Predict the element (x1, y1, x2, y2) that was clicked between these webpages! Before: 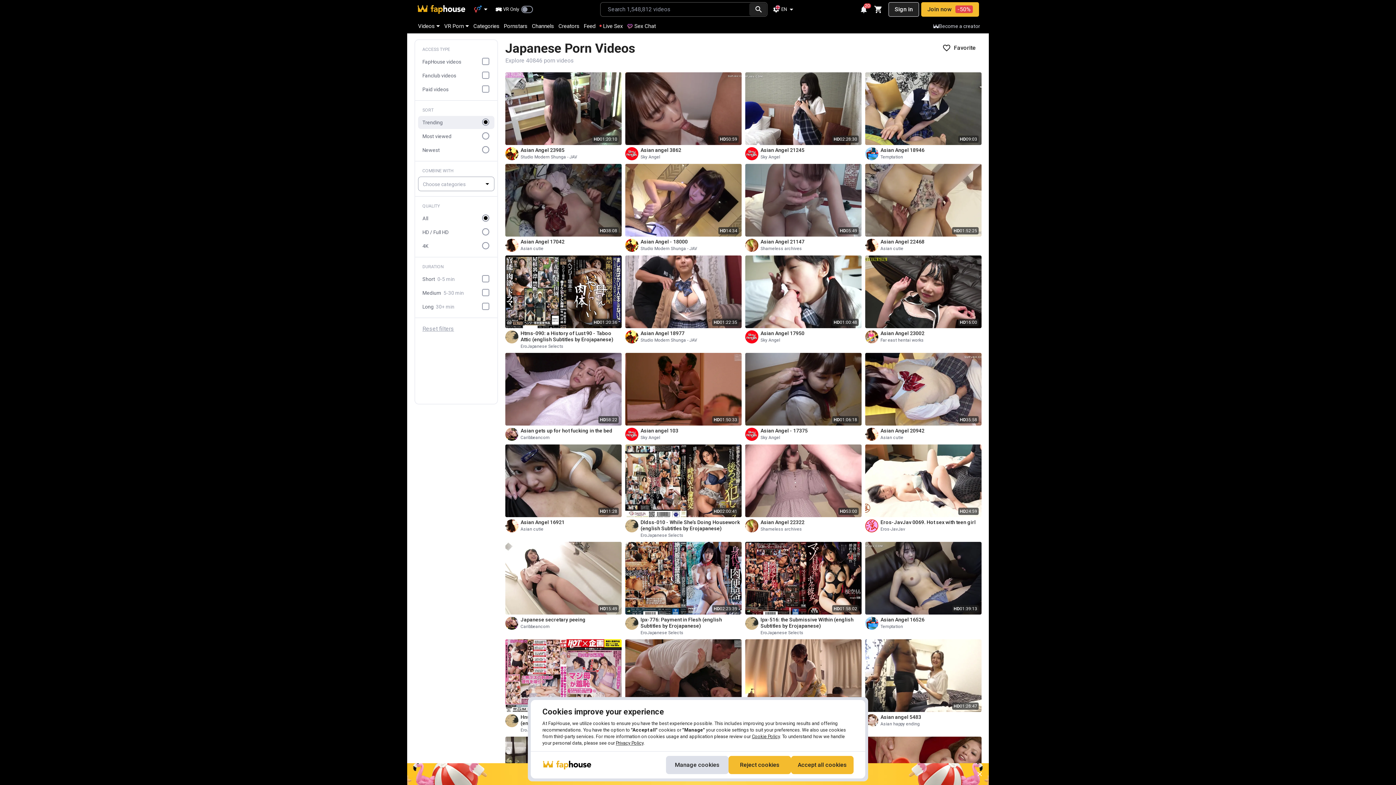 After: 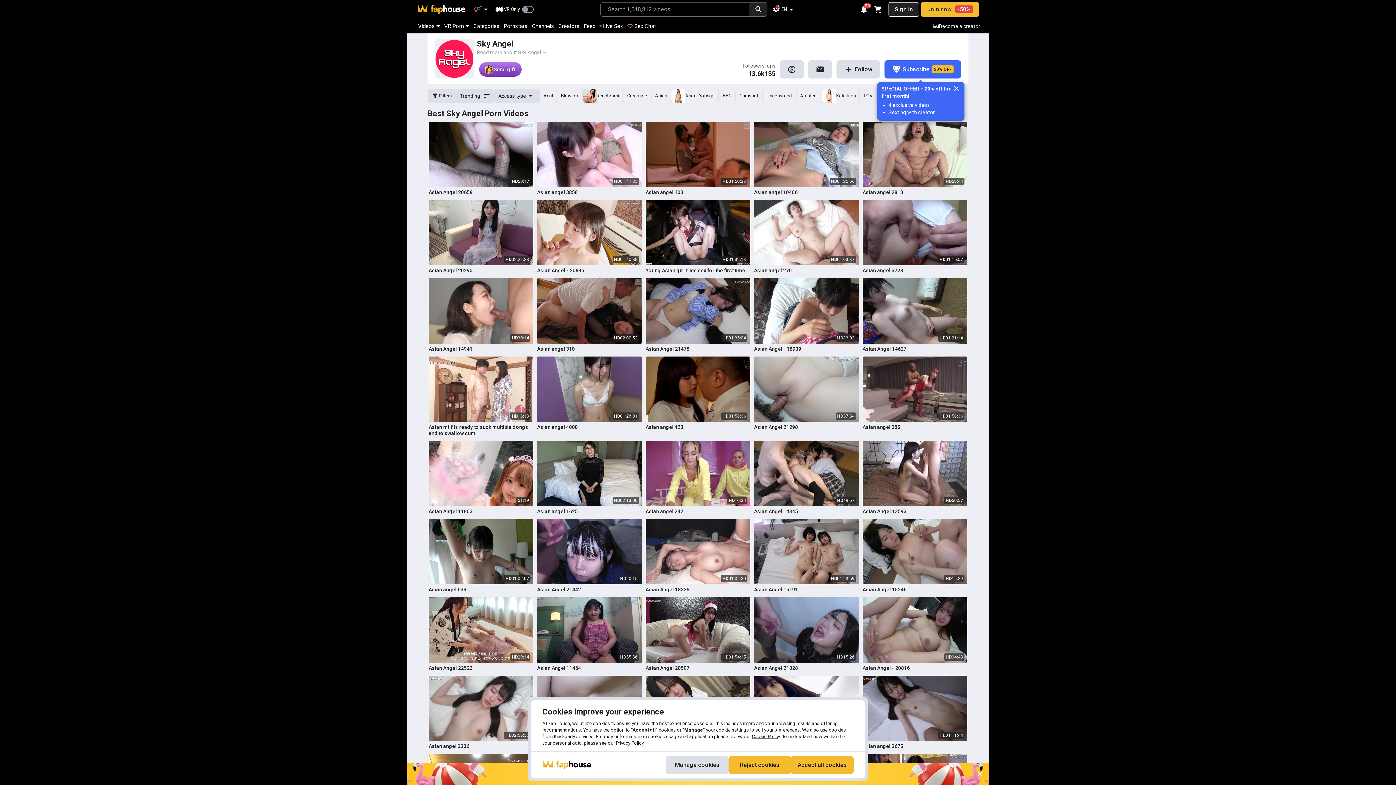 Action: bbox: (640, 434, 660, 440) label: Sky Angel